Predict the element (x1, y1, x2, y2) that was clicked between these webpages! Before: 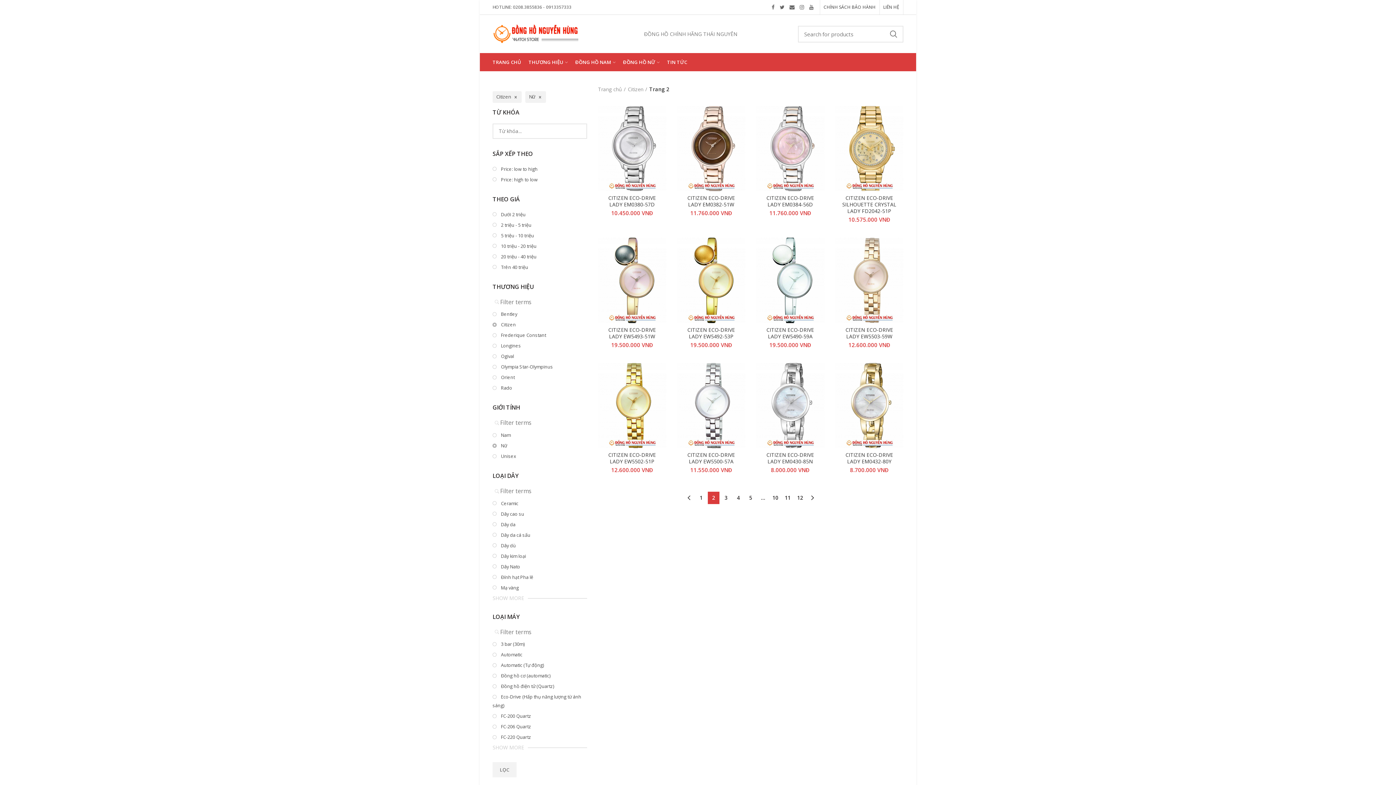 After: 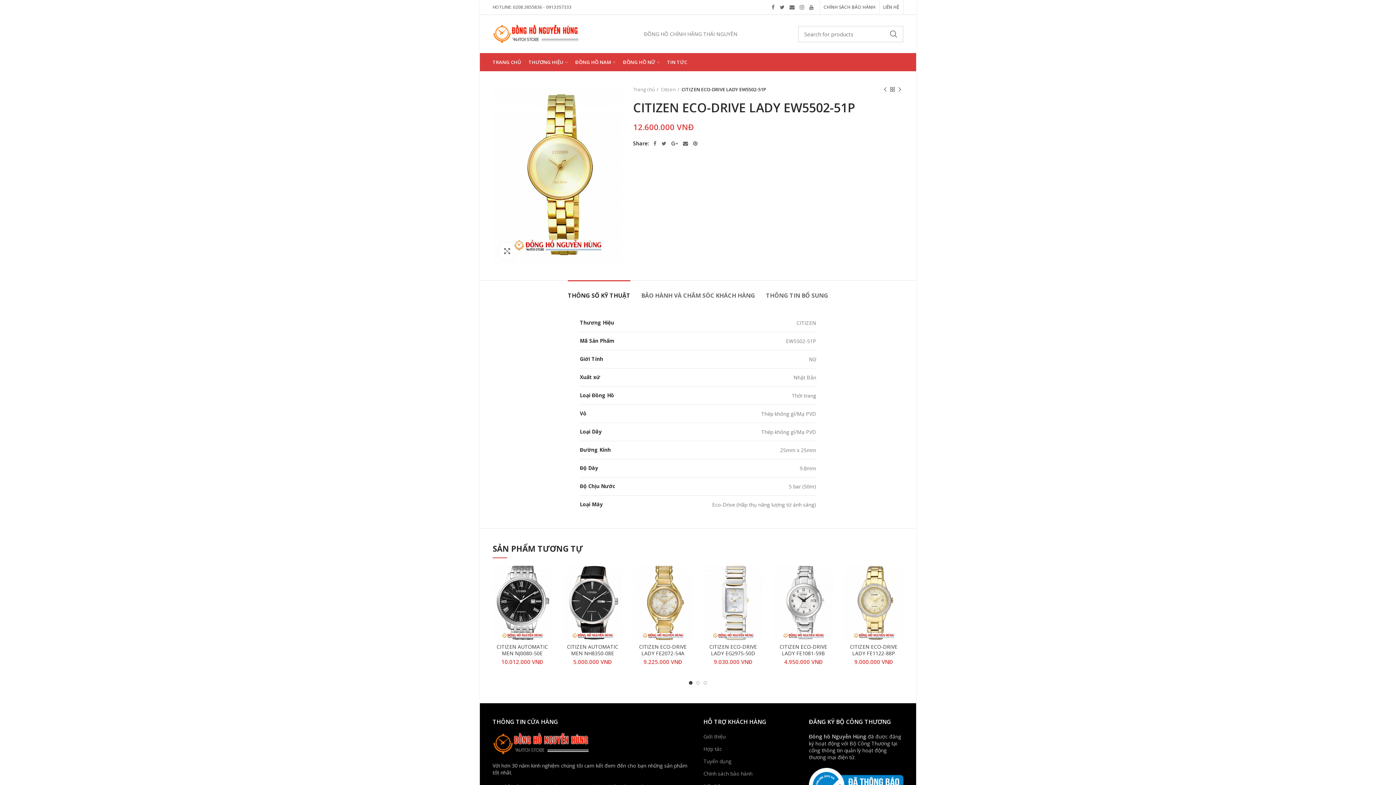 Action: label: CITIZEN ECO-DRIVE LADY EW5502-51P bbox: (601, 452, 662, 465)